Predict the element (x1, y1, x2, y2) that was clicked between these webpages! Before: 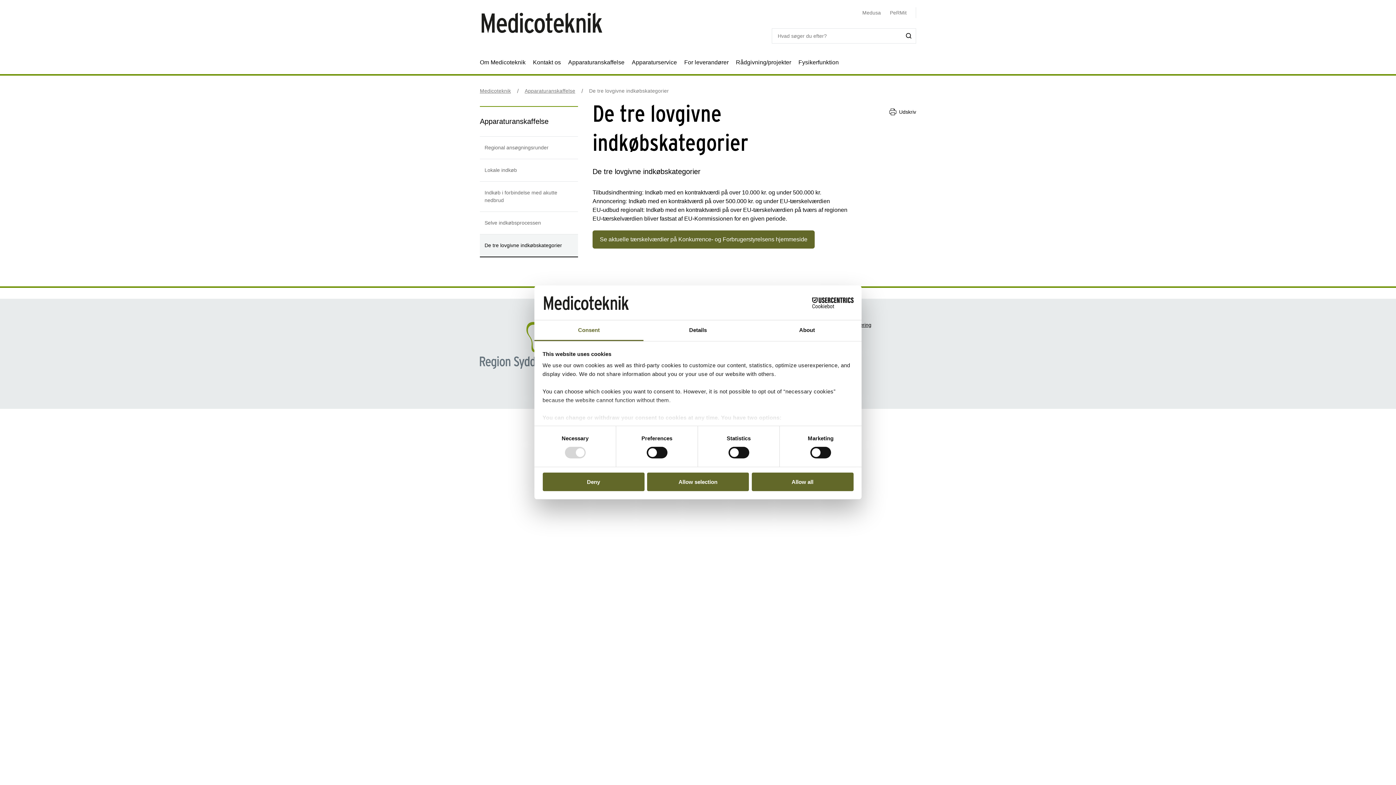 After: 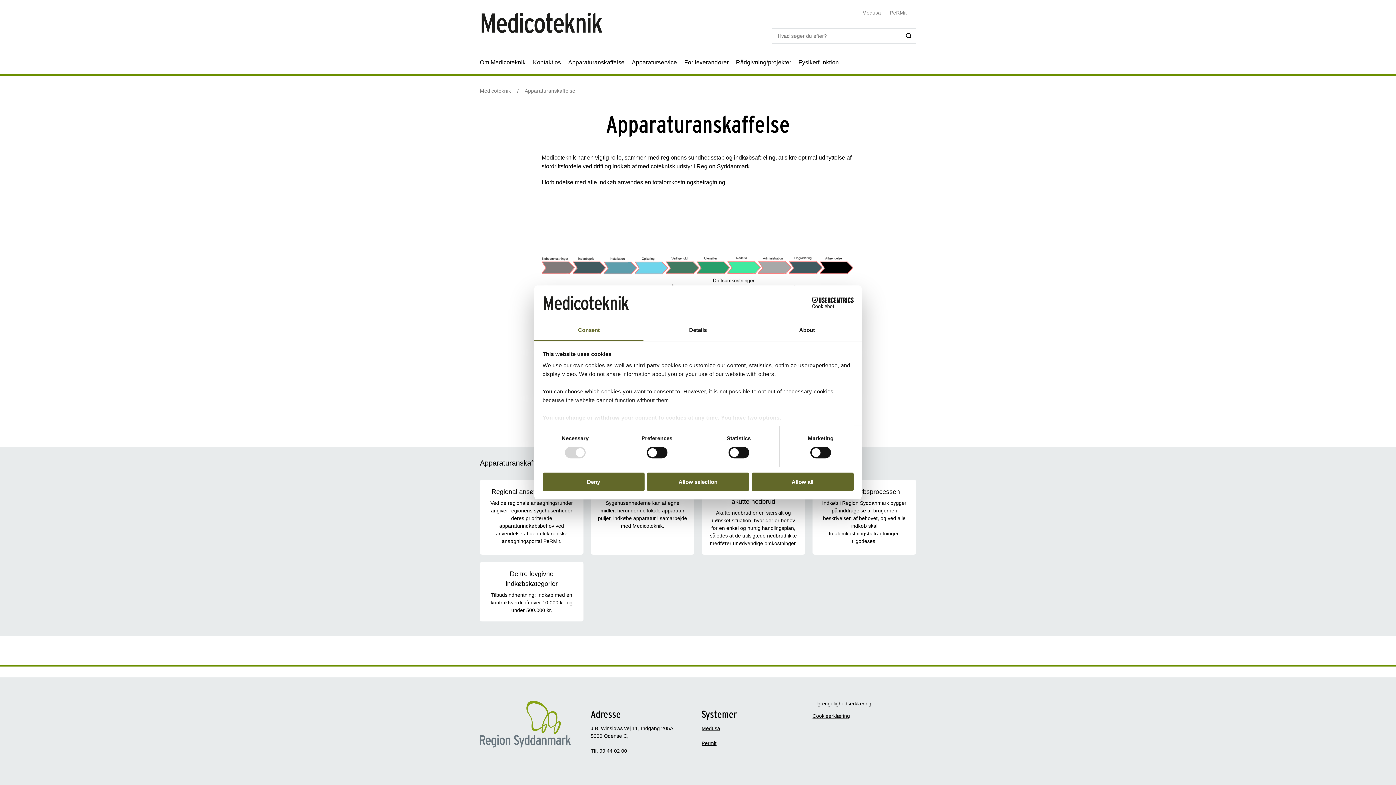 Action: label: Apparaturanskaffelse bbox: (480, 106, 578, 136)